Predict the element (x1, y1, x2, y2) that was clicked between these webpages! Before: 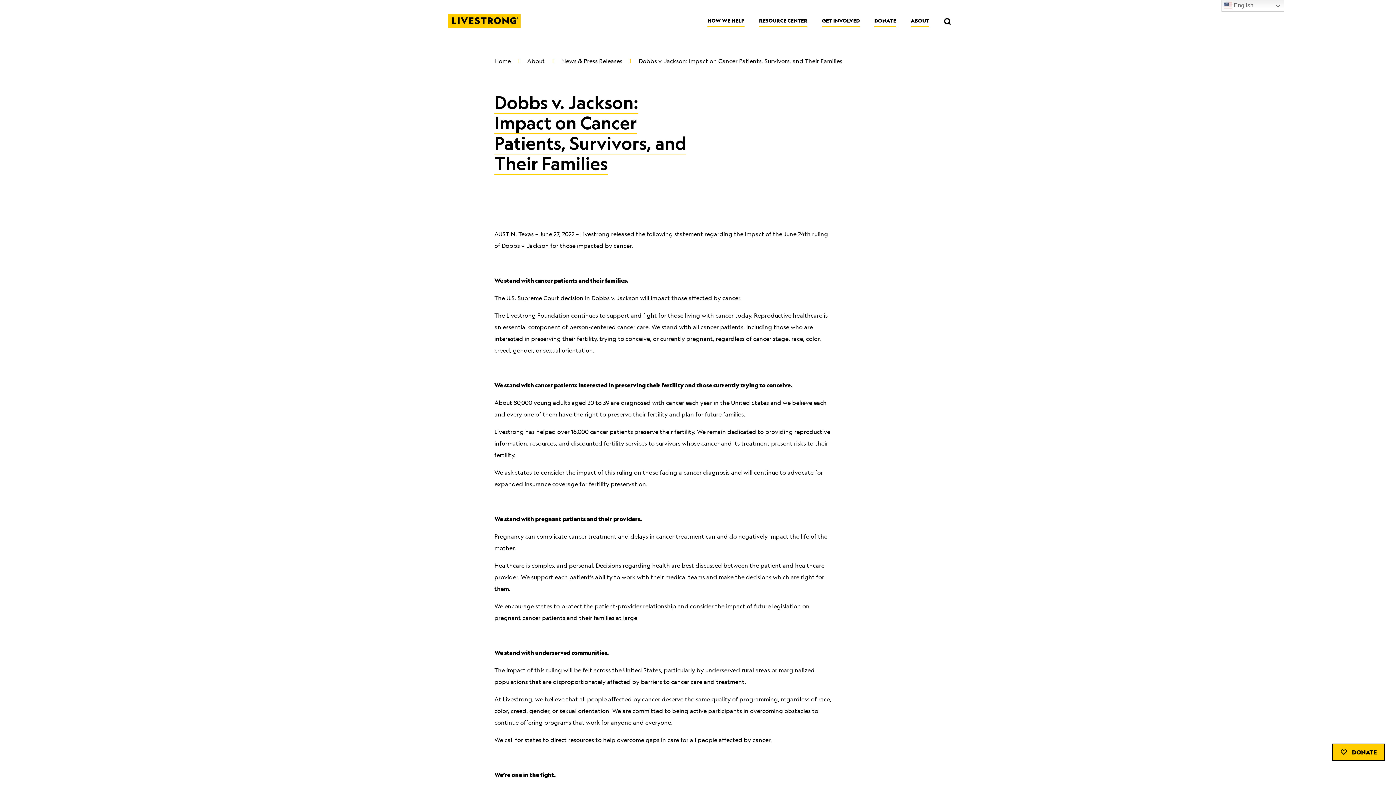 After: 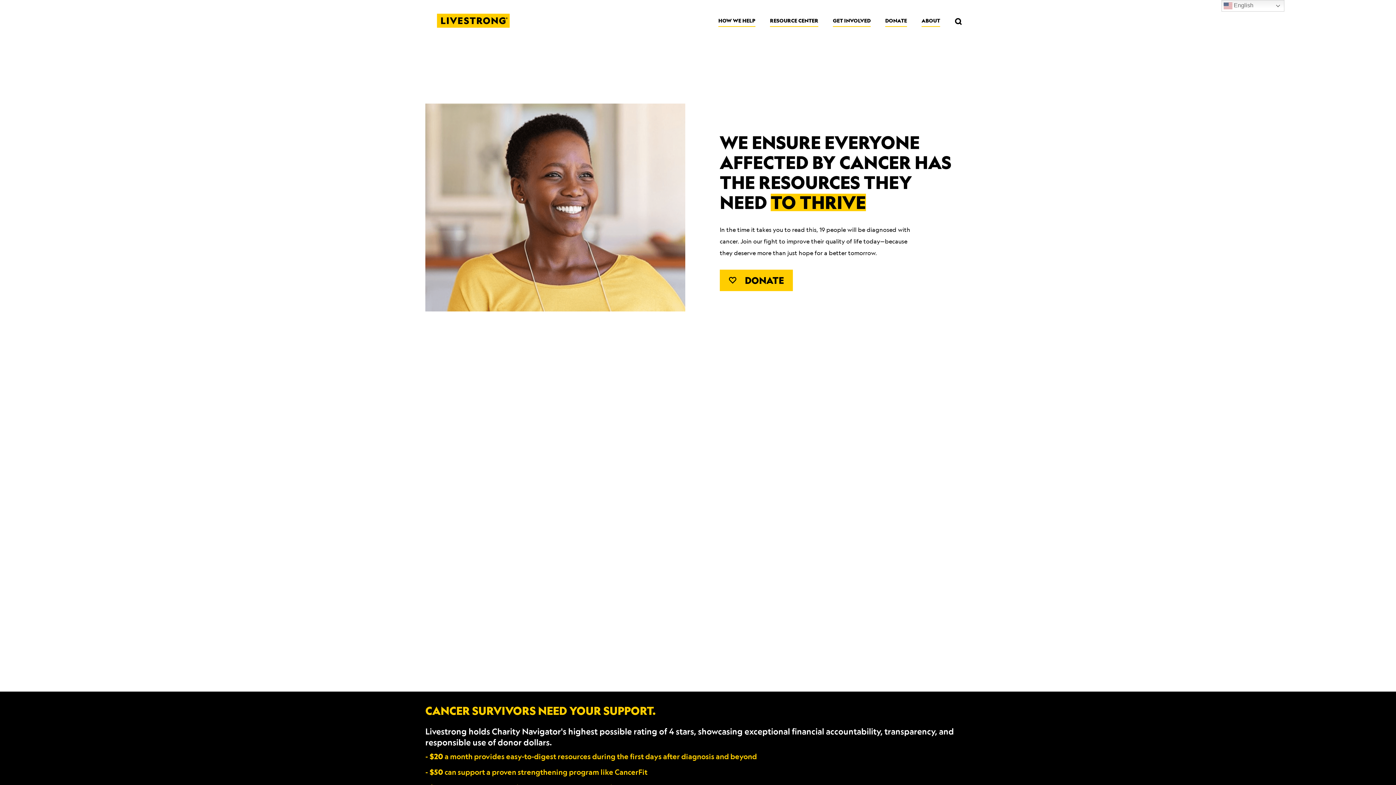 Action: bbox: (448, 13, 520, 28) label: Livestrong